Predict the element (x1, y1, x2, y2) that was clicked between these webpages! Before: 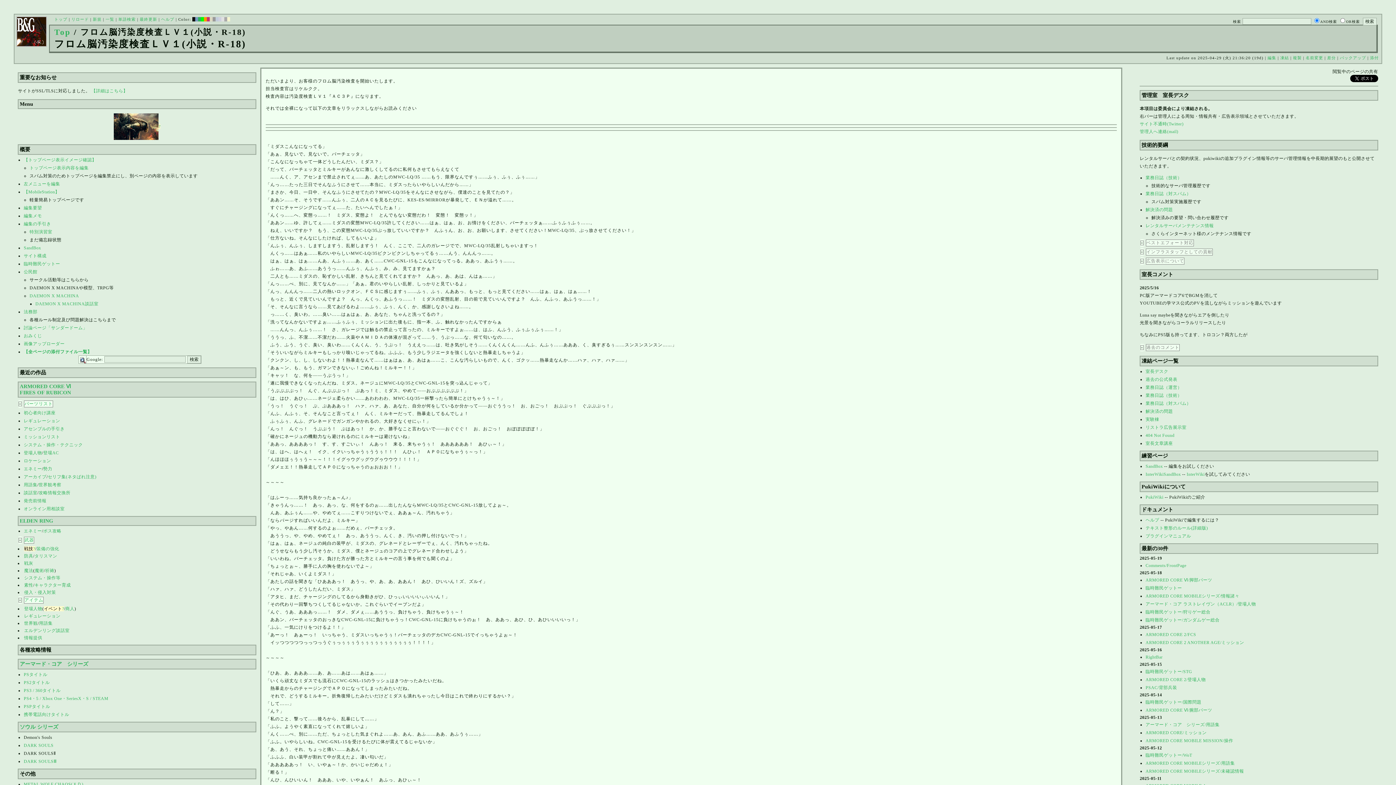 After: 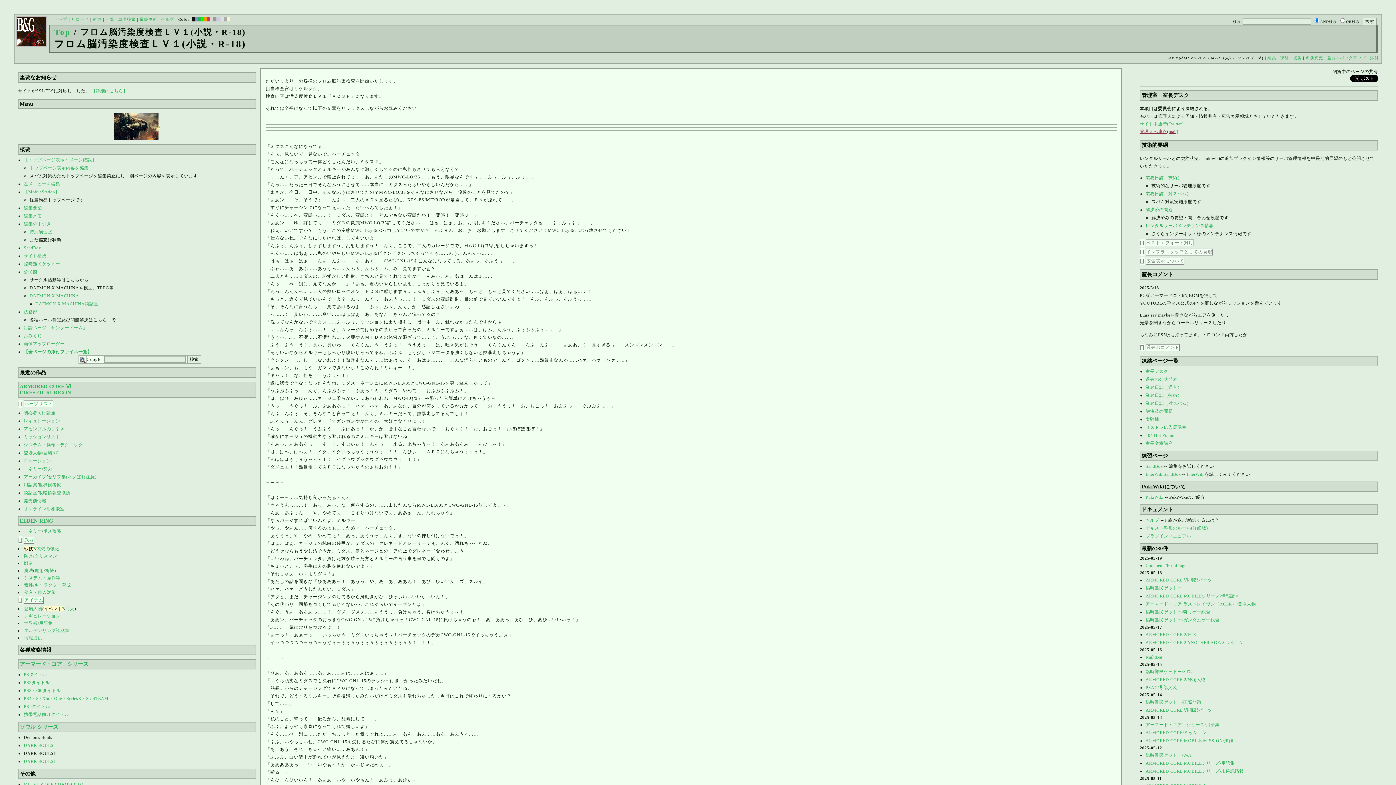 Action: bbox: (1140, 129, 1178, 134) label: 管理人へ連絡(mail)